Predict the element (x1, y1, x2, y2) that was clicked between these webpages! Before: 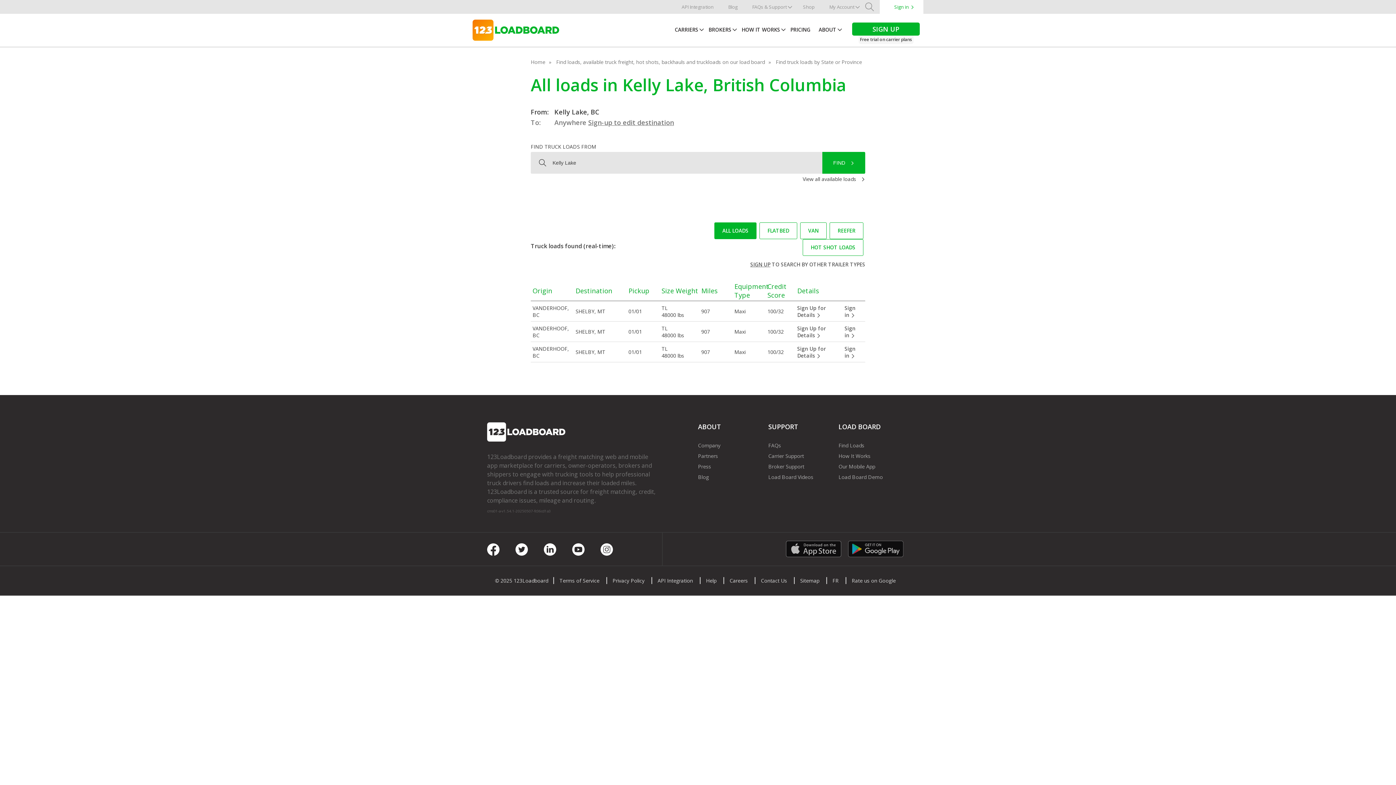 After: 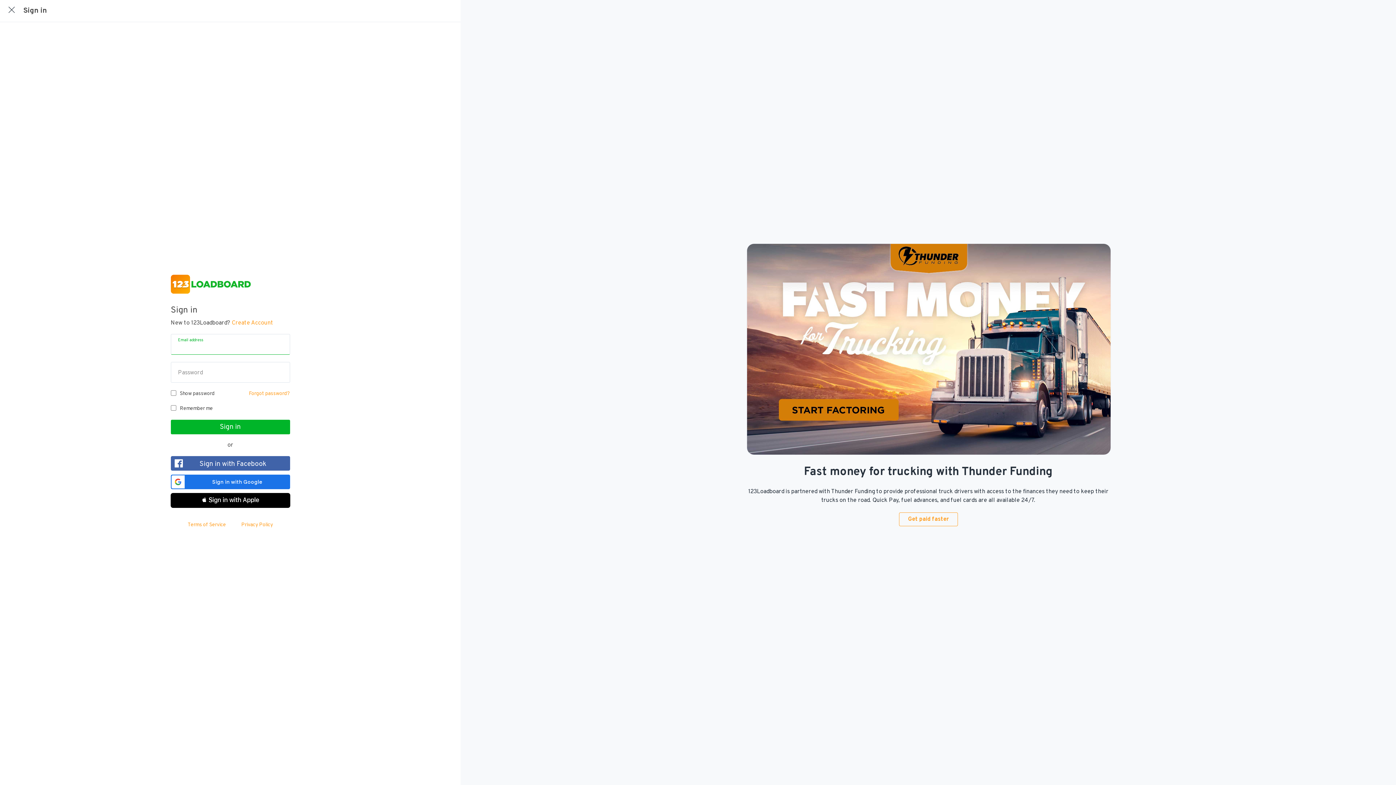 Action: label: Sign in  bbox: (844, 324, 863, 338)